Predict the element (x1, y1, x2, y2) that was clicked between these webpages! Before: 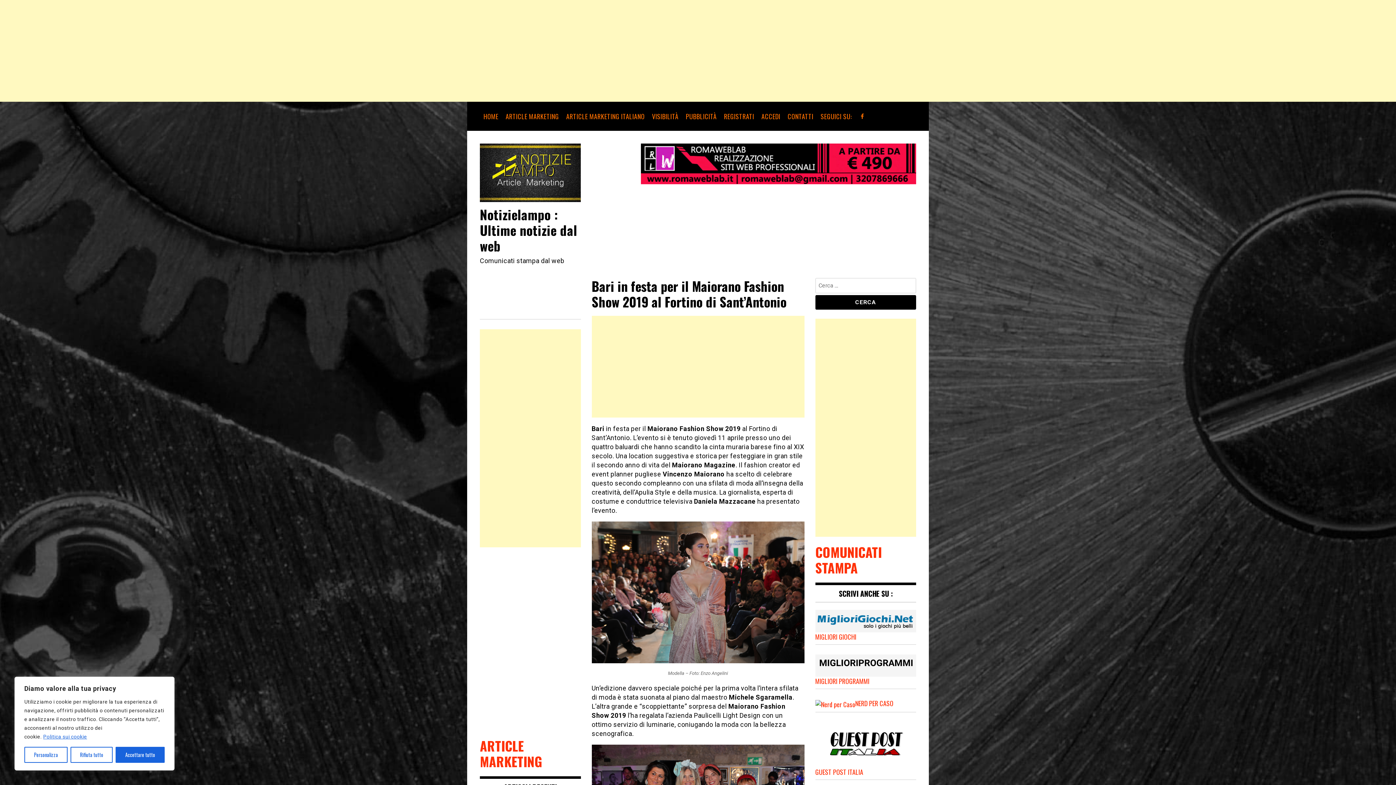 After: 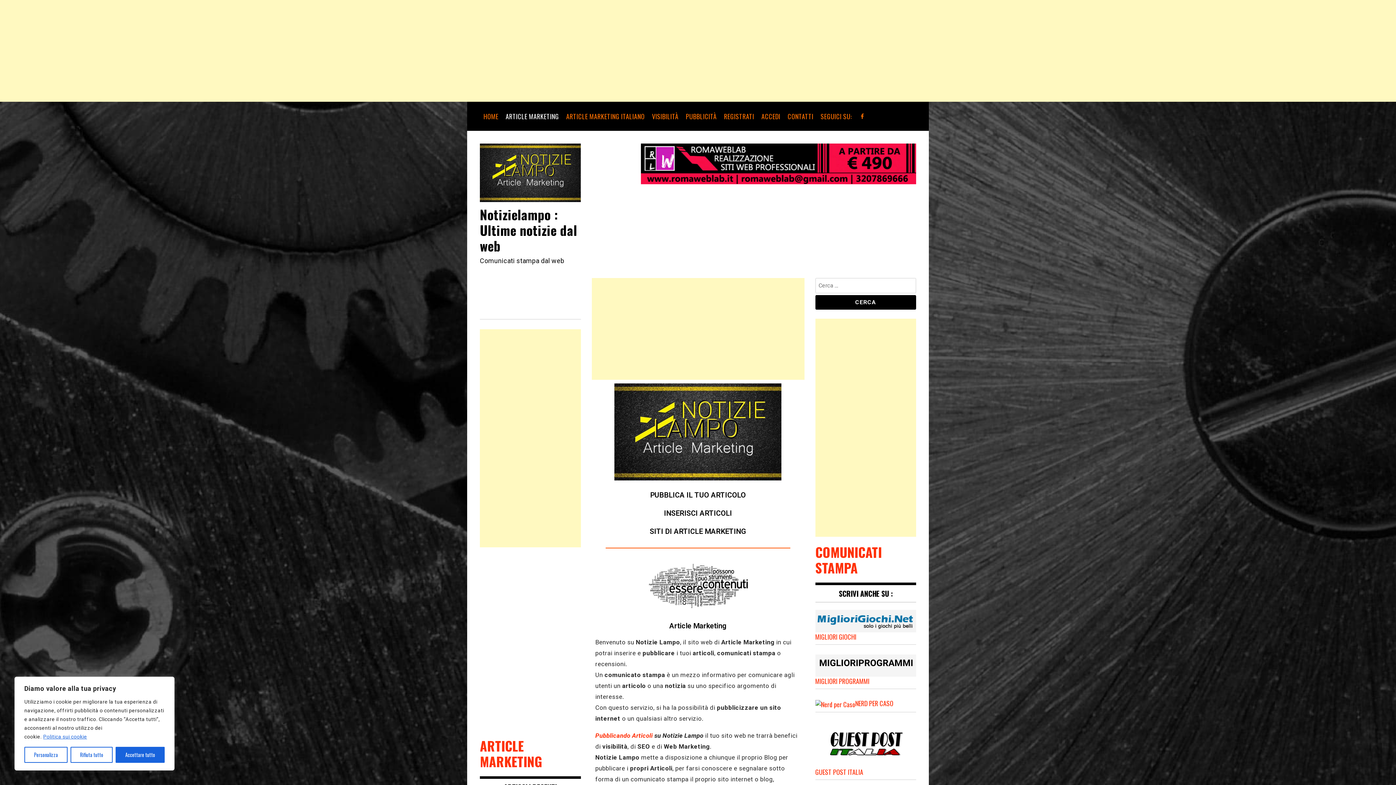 Action: label: ARTICLE MARKETING bbox: (502, 109, 562, 123)